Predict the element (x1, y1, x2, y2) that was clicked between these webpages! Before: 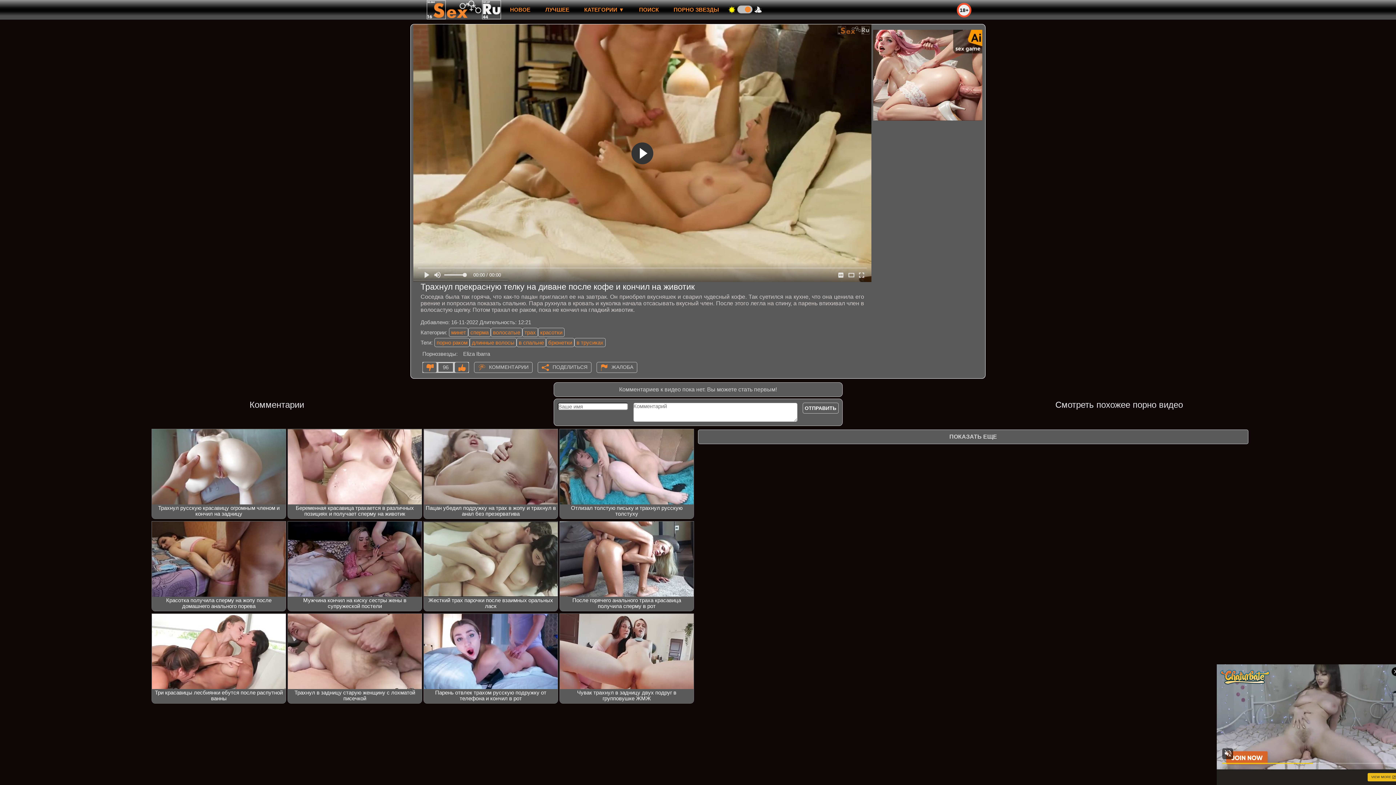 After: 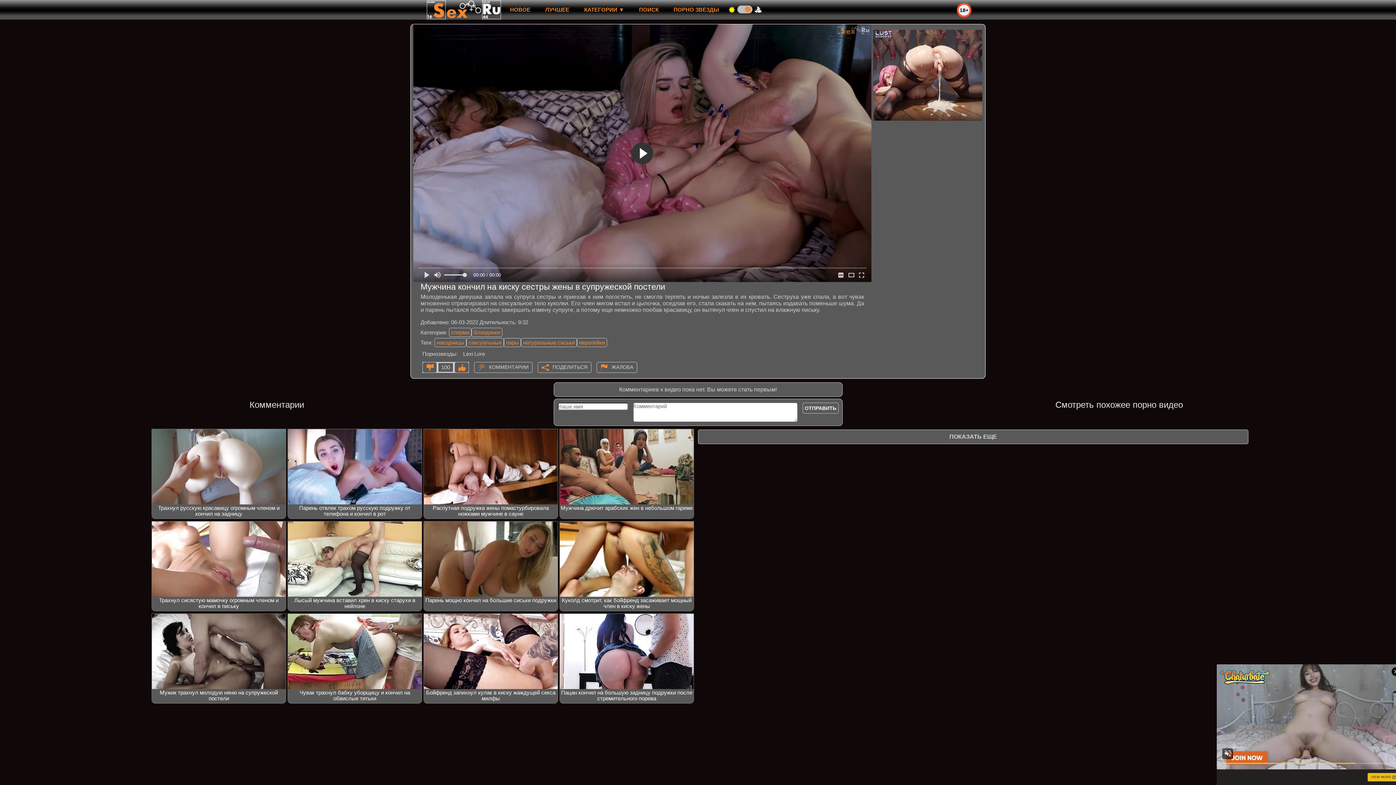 Action: bbox: (288, 521, 421, 611) label: Мужчина кончил на киску сестры жены в супружеской постели